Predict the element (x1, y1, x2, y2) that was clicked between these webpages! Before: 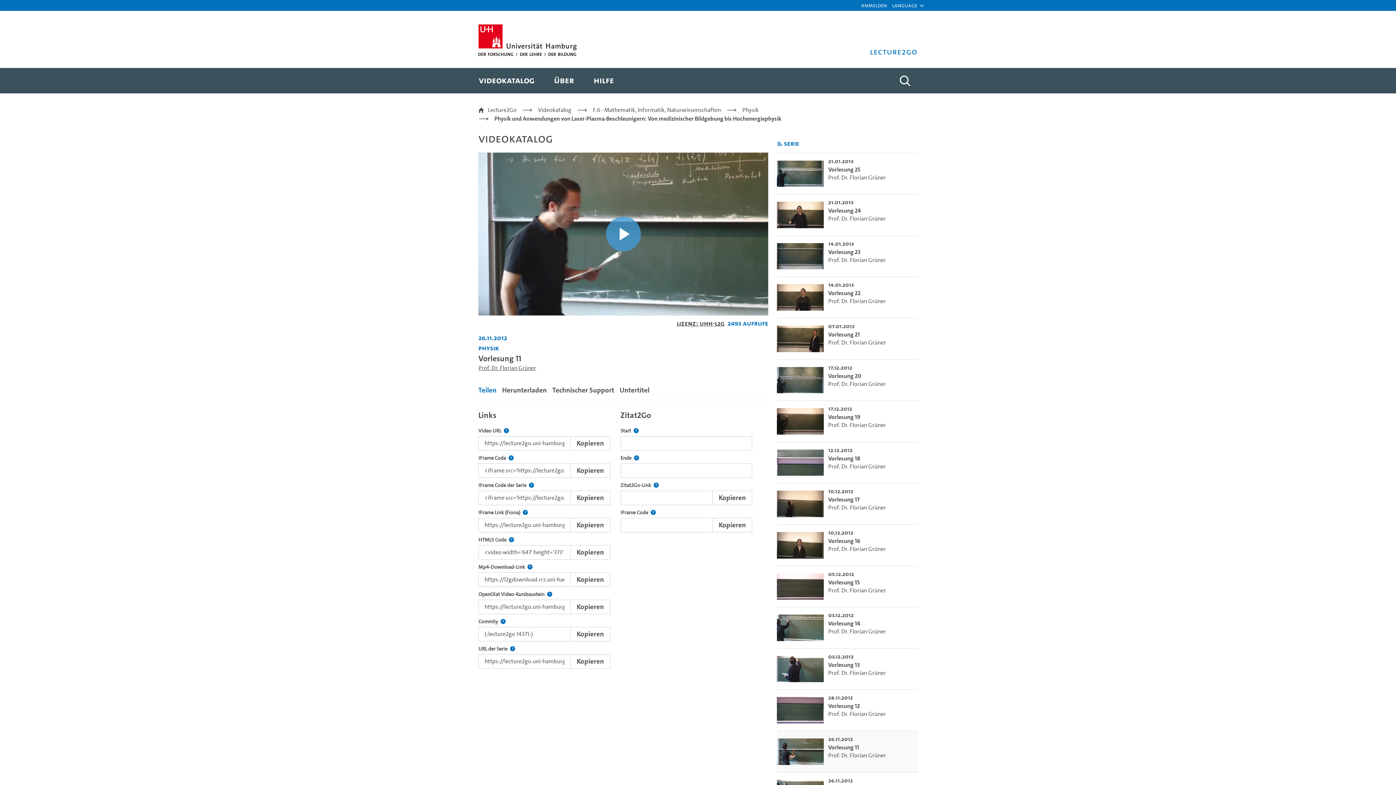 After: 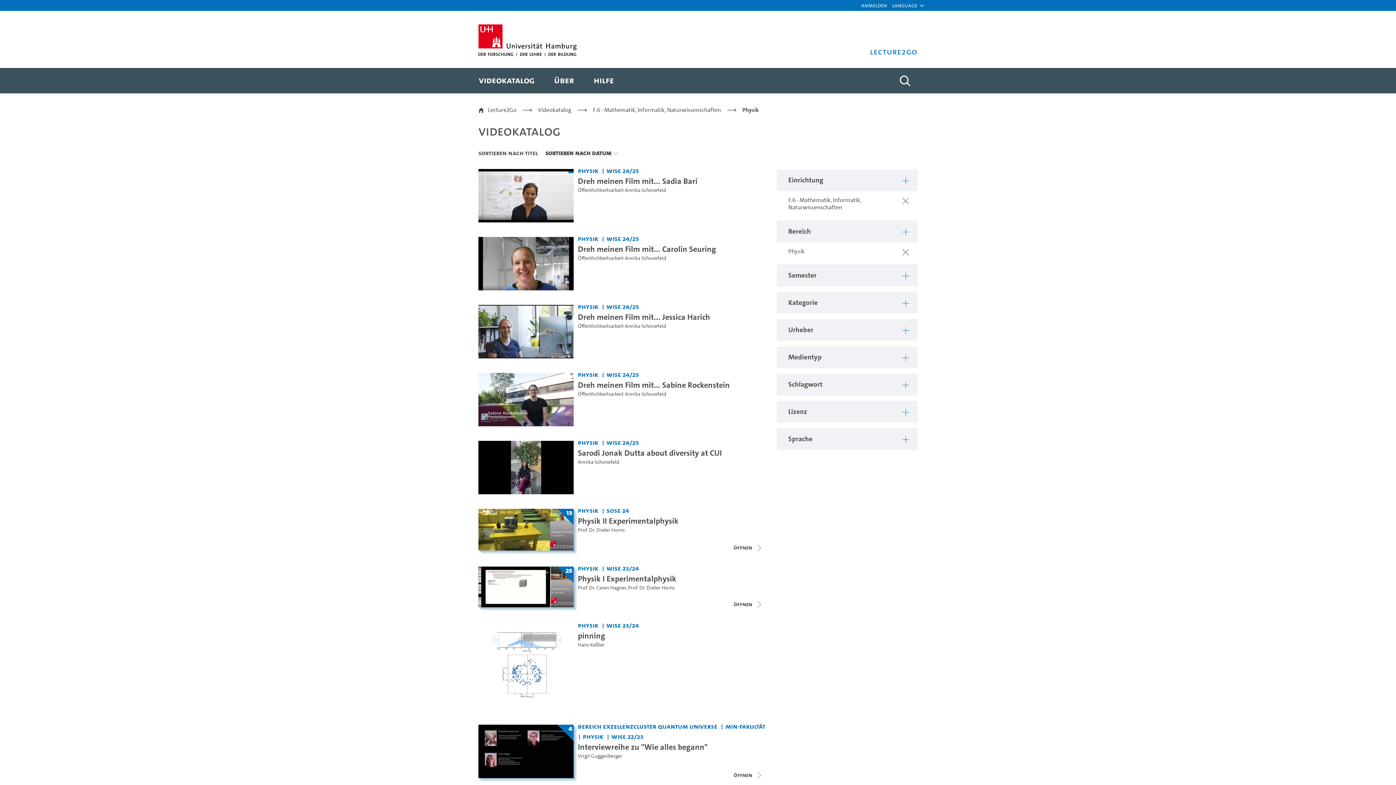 Action: bbox: (742, 105, 758, 114) label: Physik